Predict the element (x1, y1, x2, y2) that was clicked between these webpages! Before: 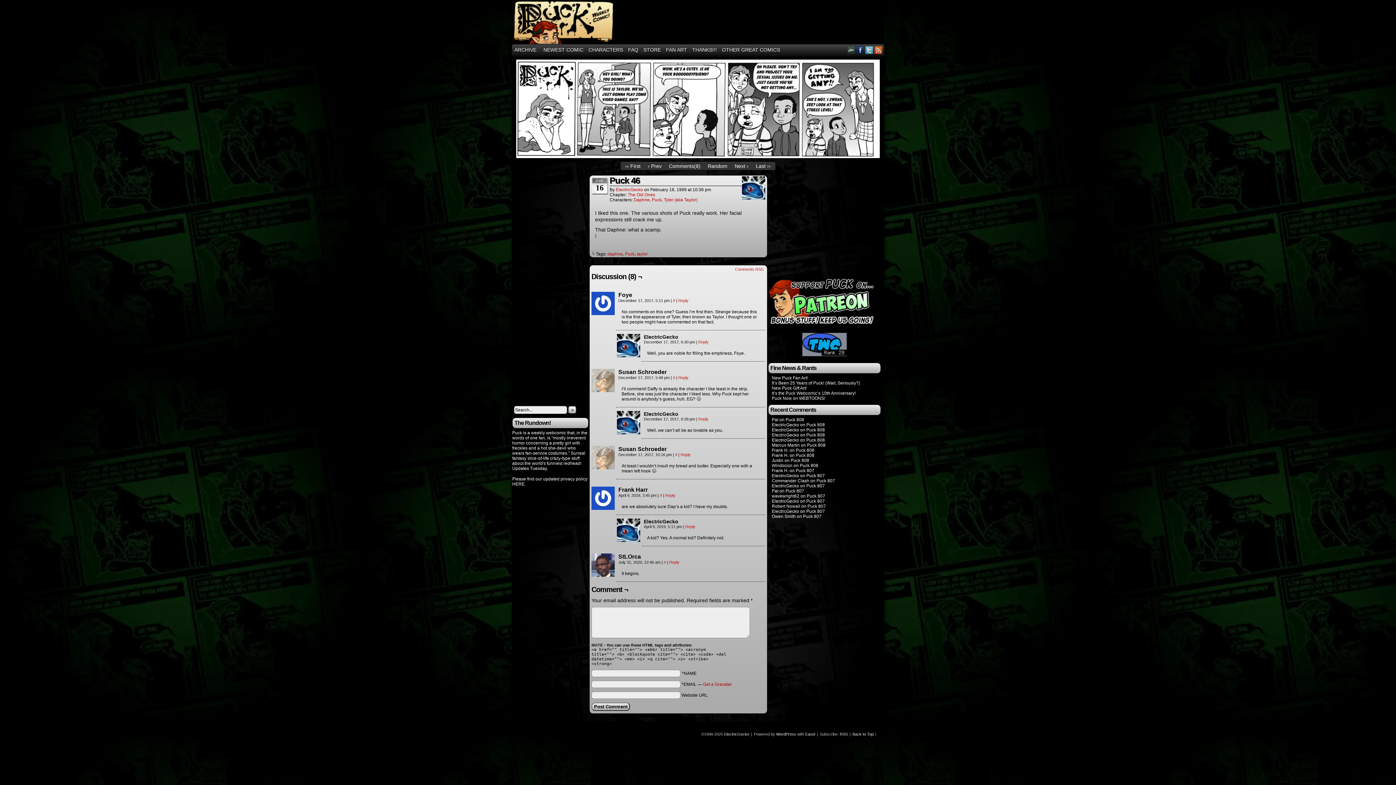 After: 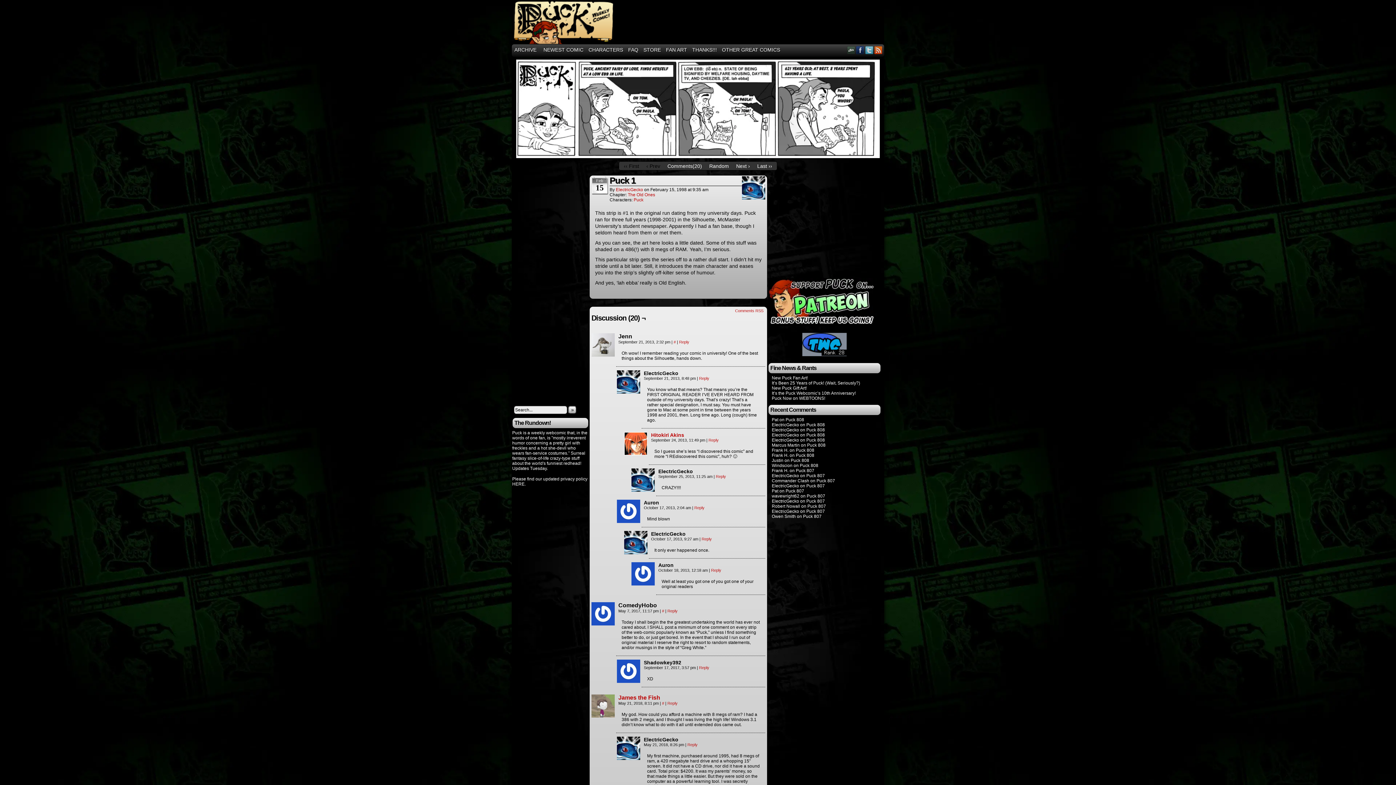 Action: bbox: (625, 163, 640, 169) label: ‹‹ First